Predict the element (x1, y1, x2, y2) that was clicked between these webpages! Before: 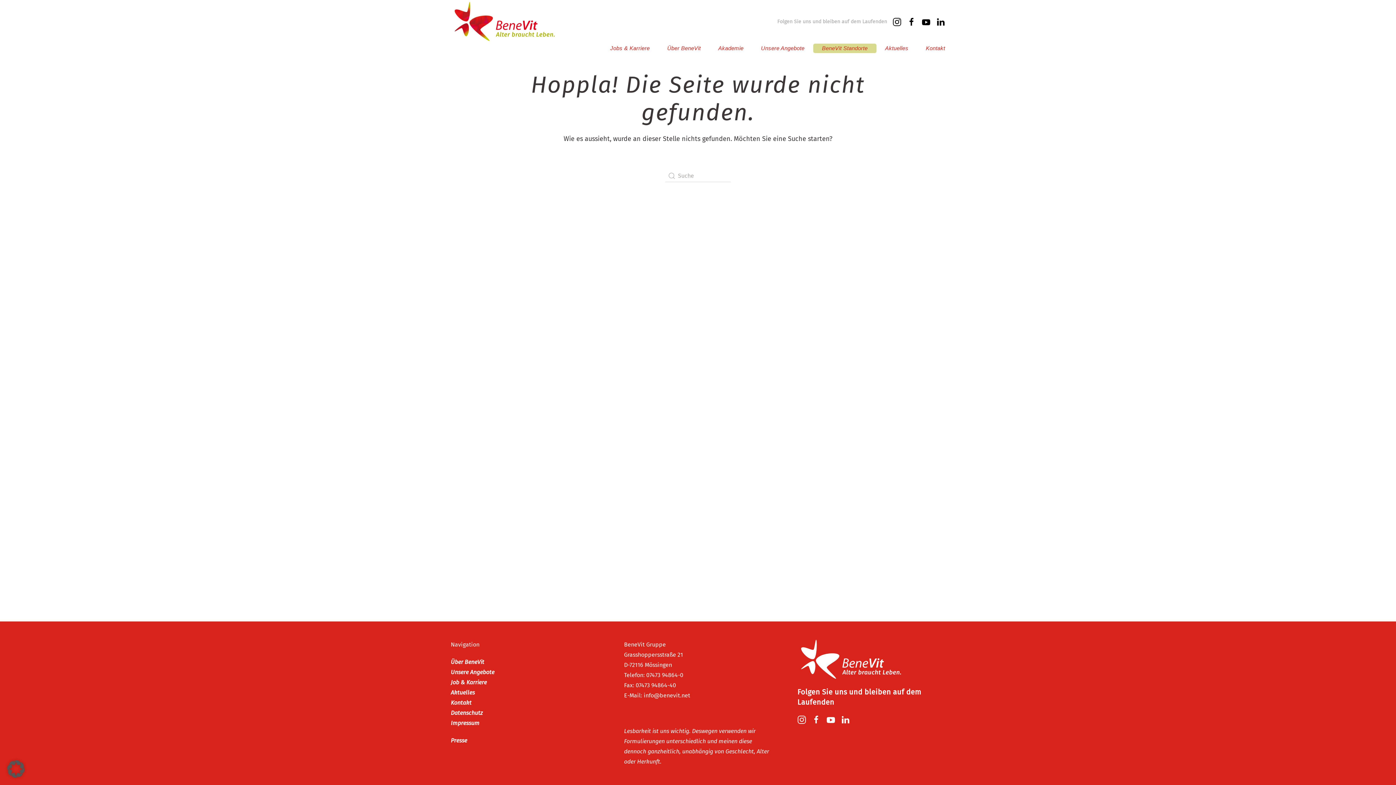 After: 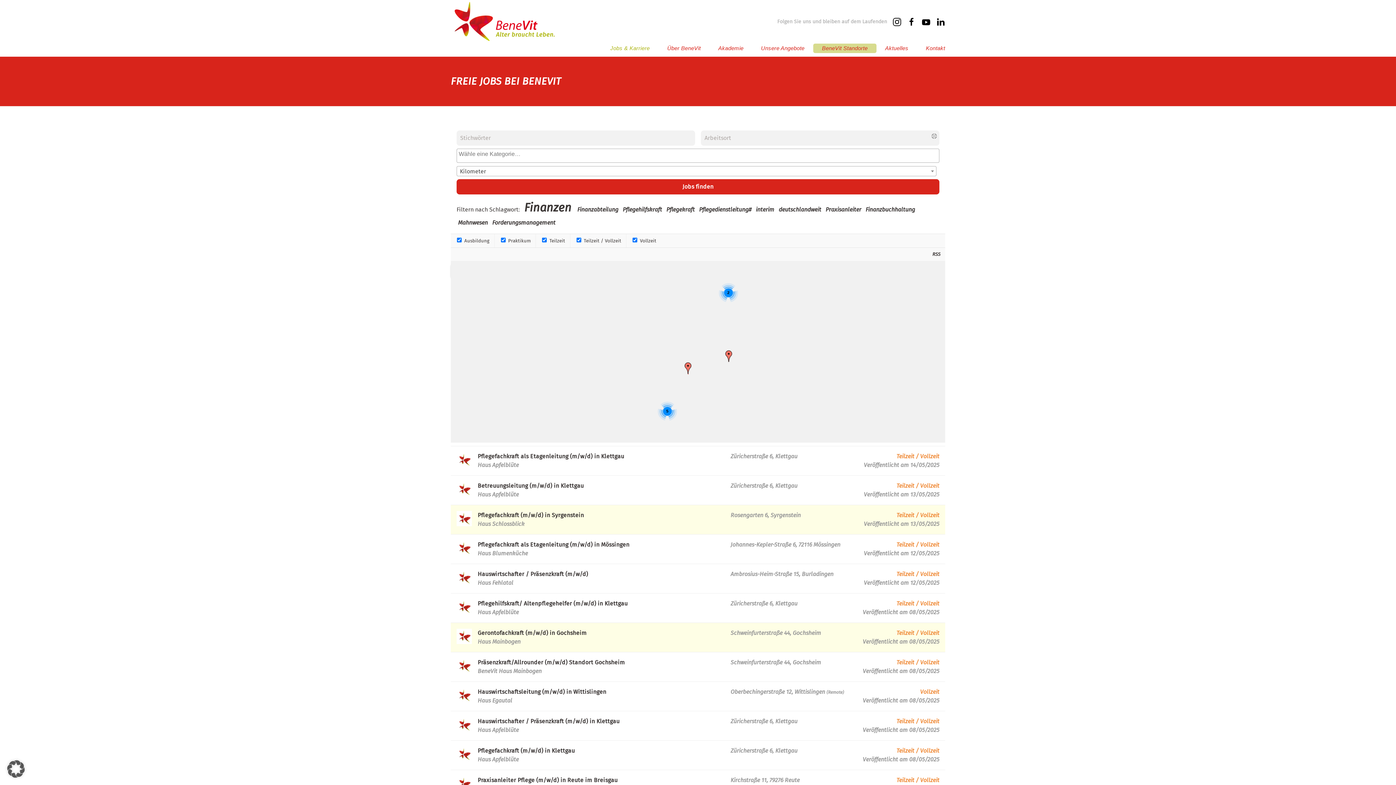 Action: bbox: (450, 679, 486, 686) label: Job & Karriere